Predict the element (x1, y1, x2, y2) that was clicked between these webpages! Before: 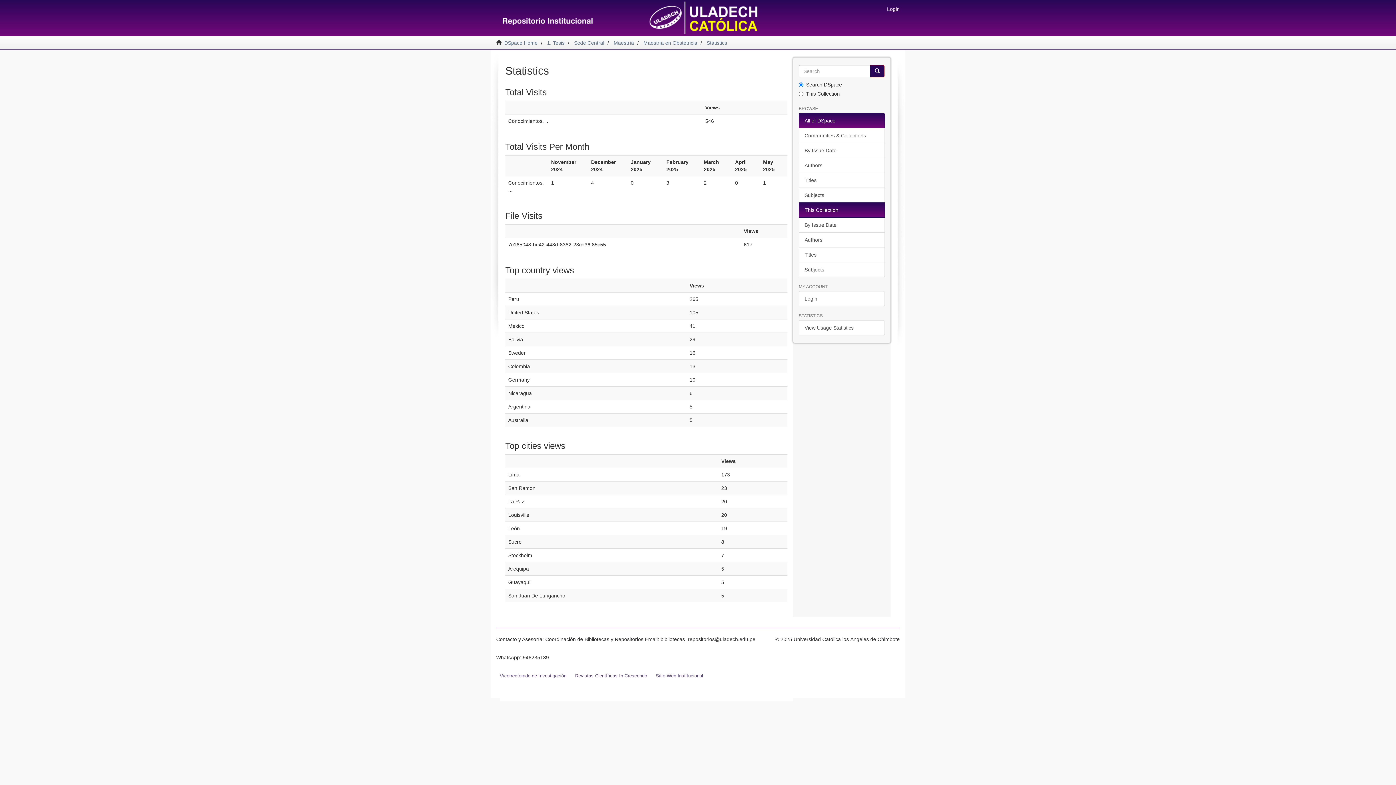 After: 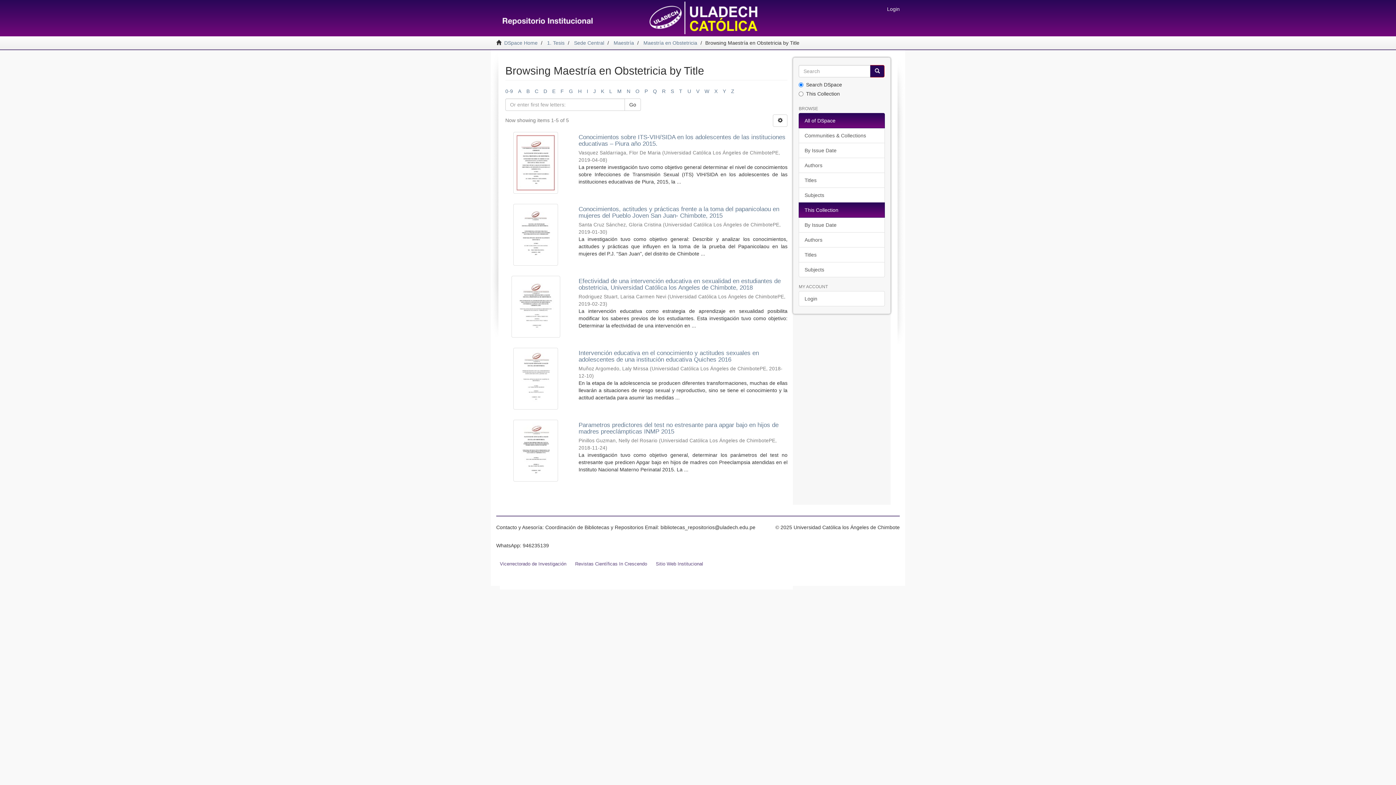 Action: bbox: (799, 247, 885, 262) label: Titles